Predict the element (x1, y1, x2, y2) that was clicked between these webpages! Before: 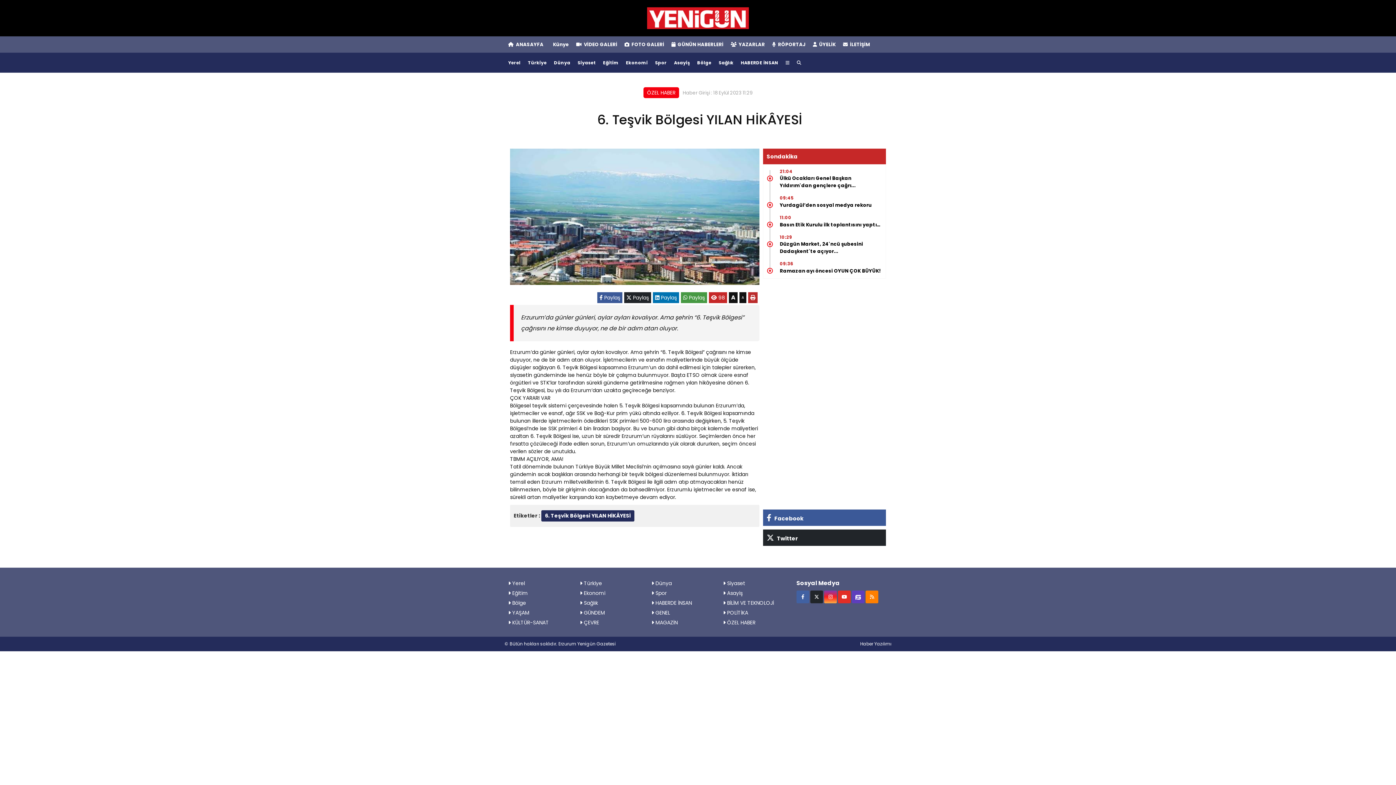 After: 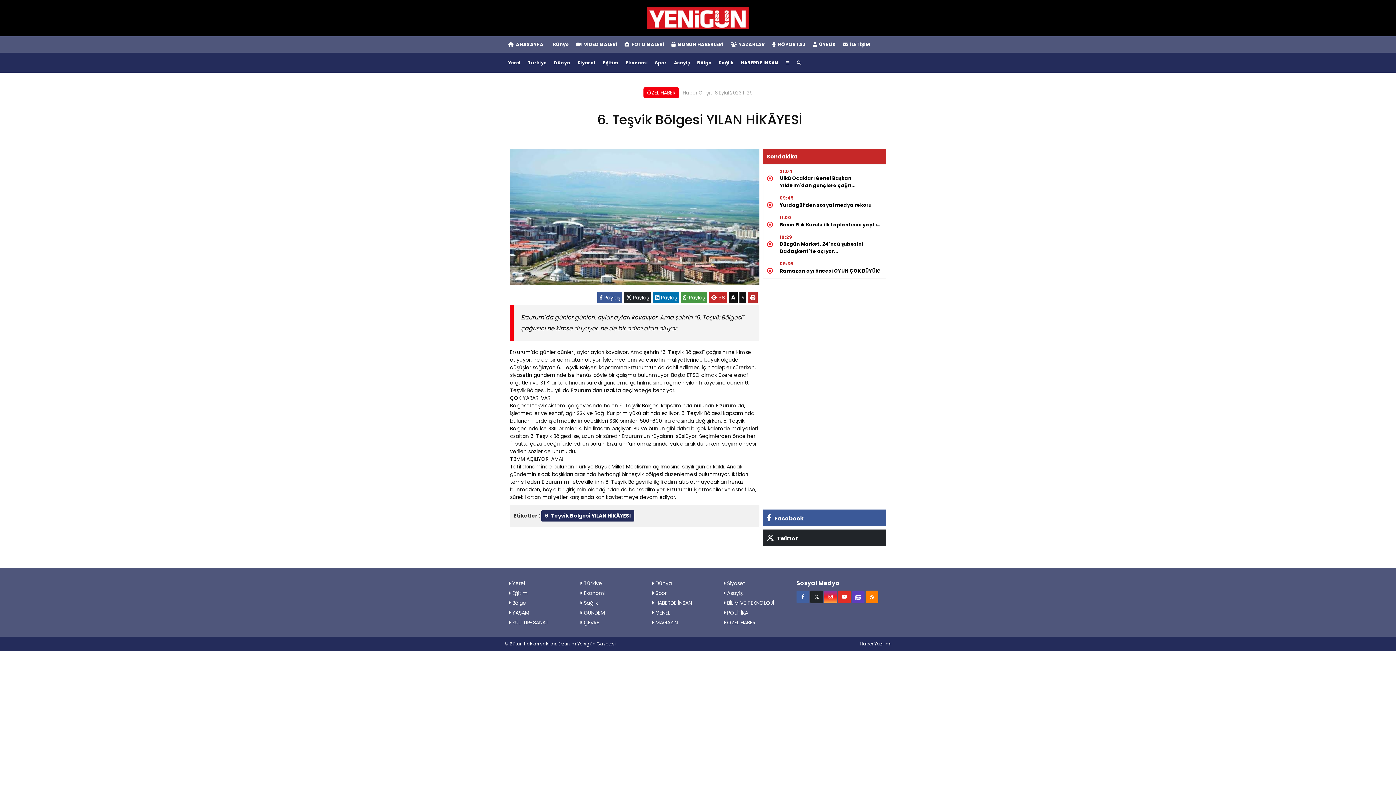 Action: bbox: (865, 593, 879, 600)